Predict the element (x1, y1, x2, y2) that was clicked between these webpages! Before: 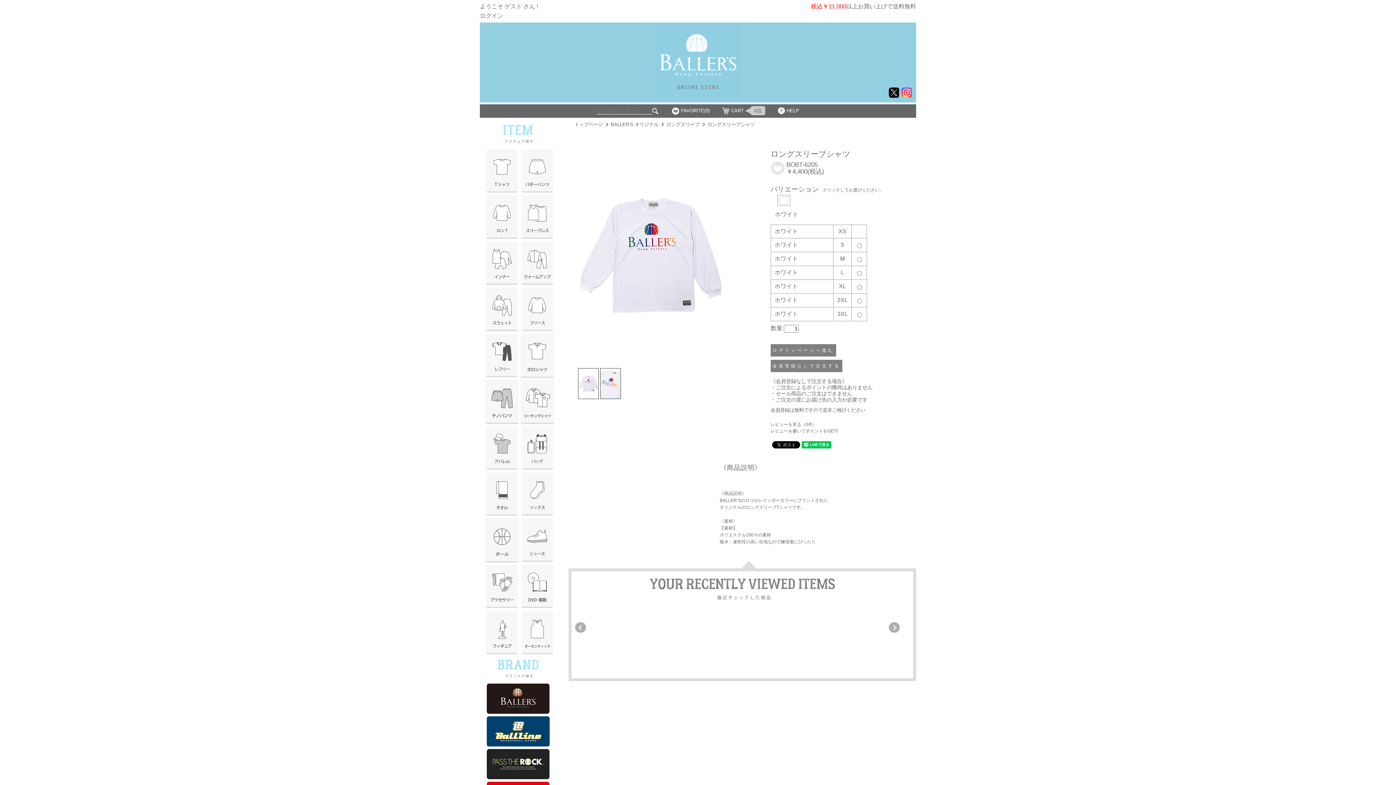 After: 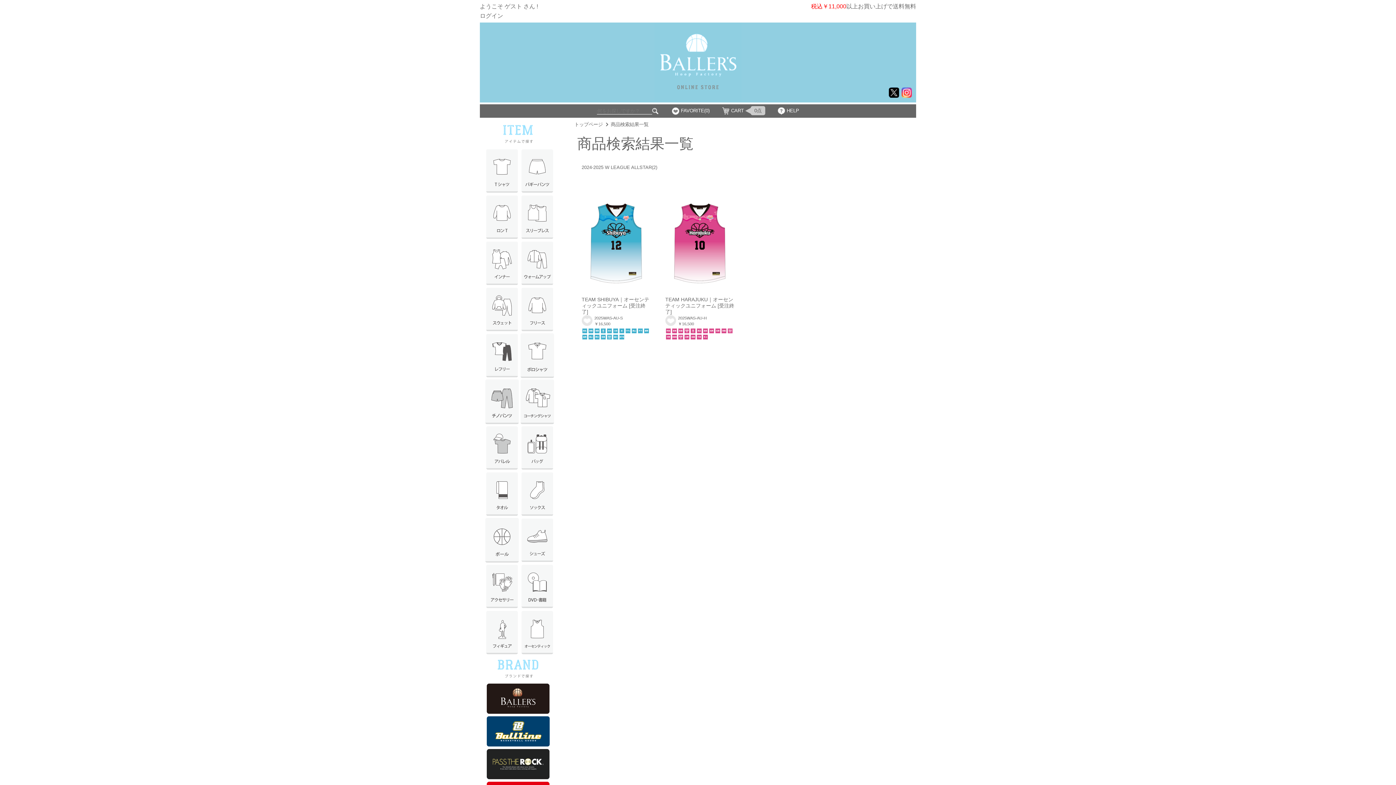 Action: bbox: (518, 610, 554, 656)